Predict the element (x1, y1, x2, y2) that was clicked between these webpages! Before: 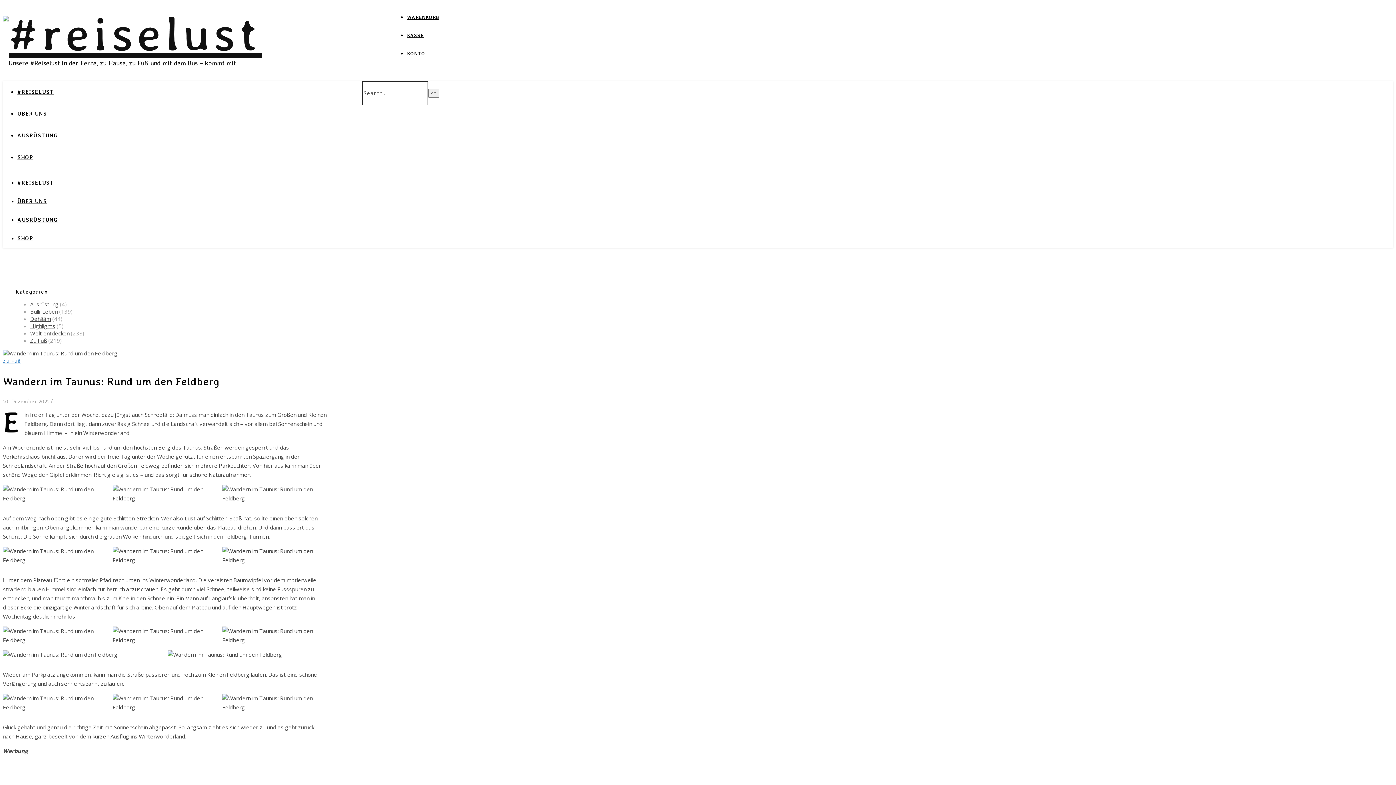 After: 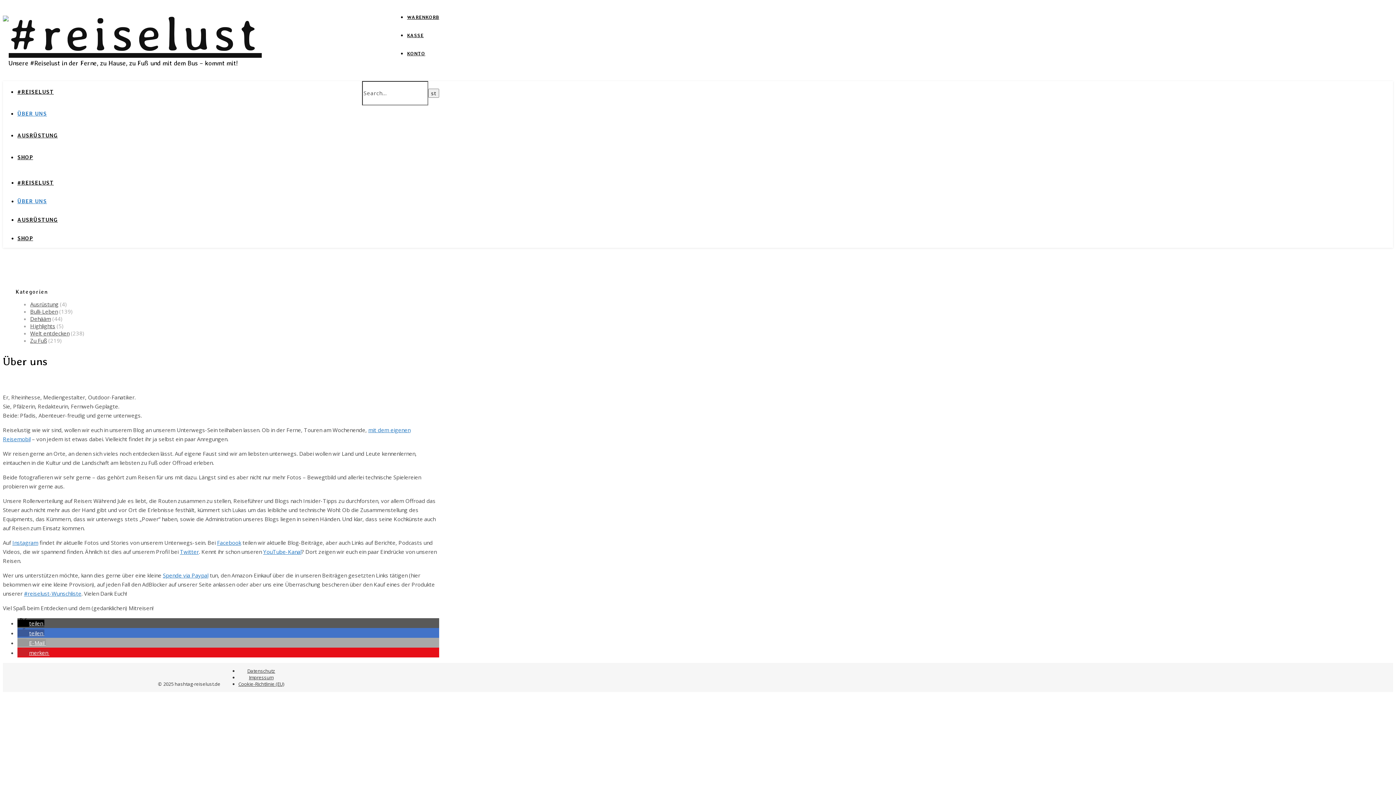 Action: label: ÜBER UNS bbox: (17, 110, 46, 117)